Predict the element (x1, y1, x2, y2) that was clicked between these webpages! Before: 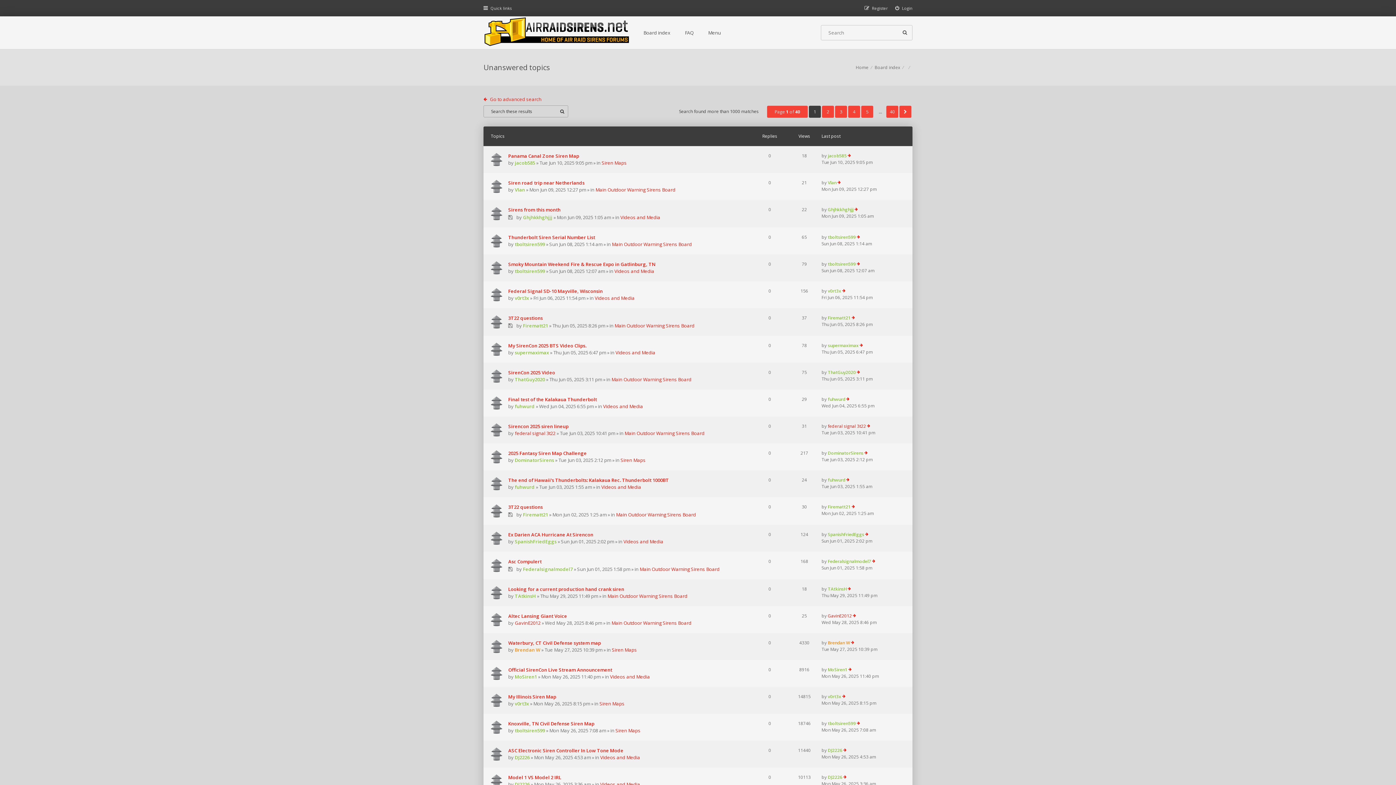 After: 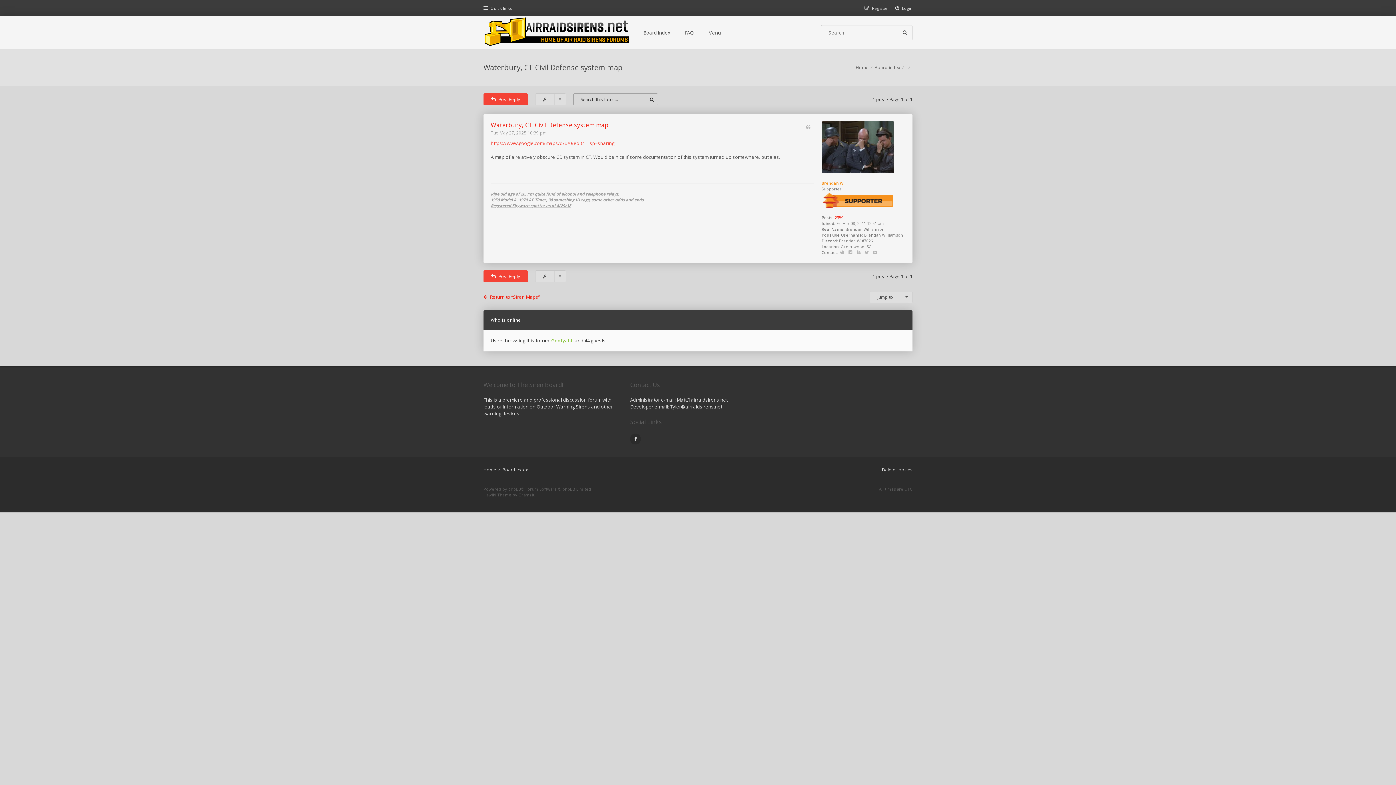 Action: bbox: (851, 640, 854, 645)